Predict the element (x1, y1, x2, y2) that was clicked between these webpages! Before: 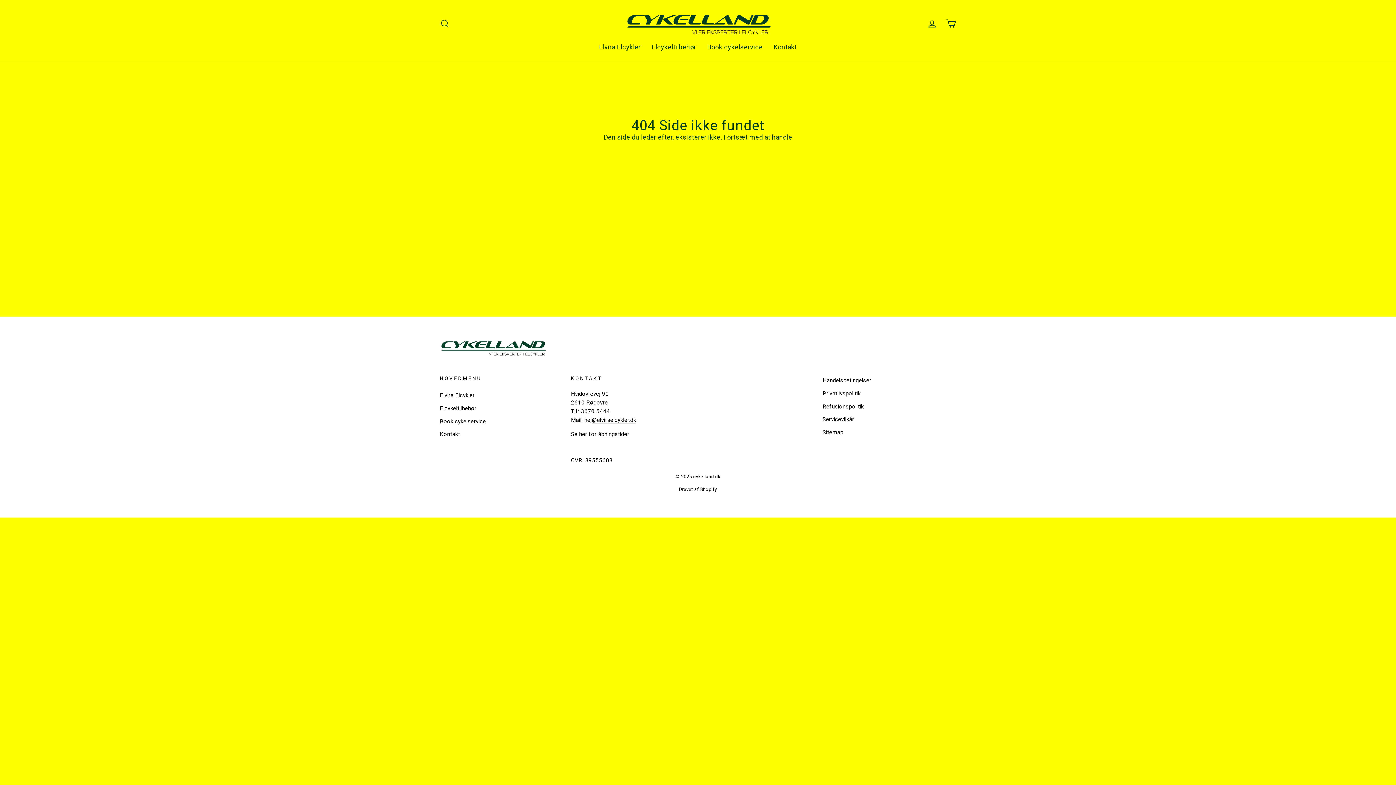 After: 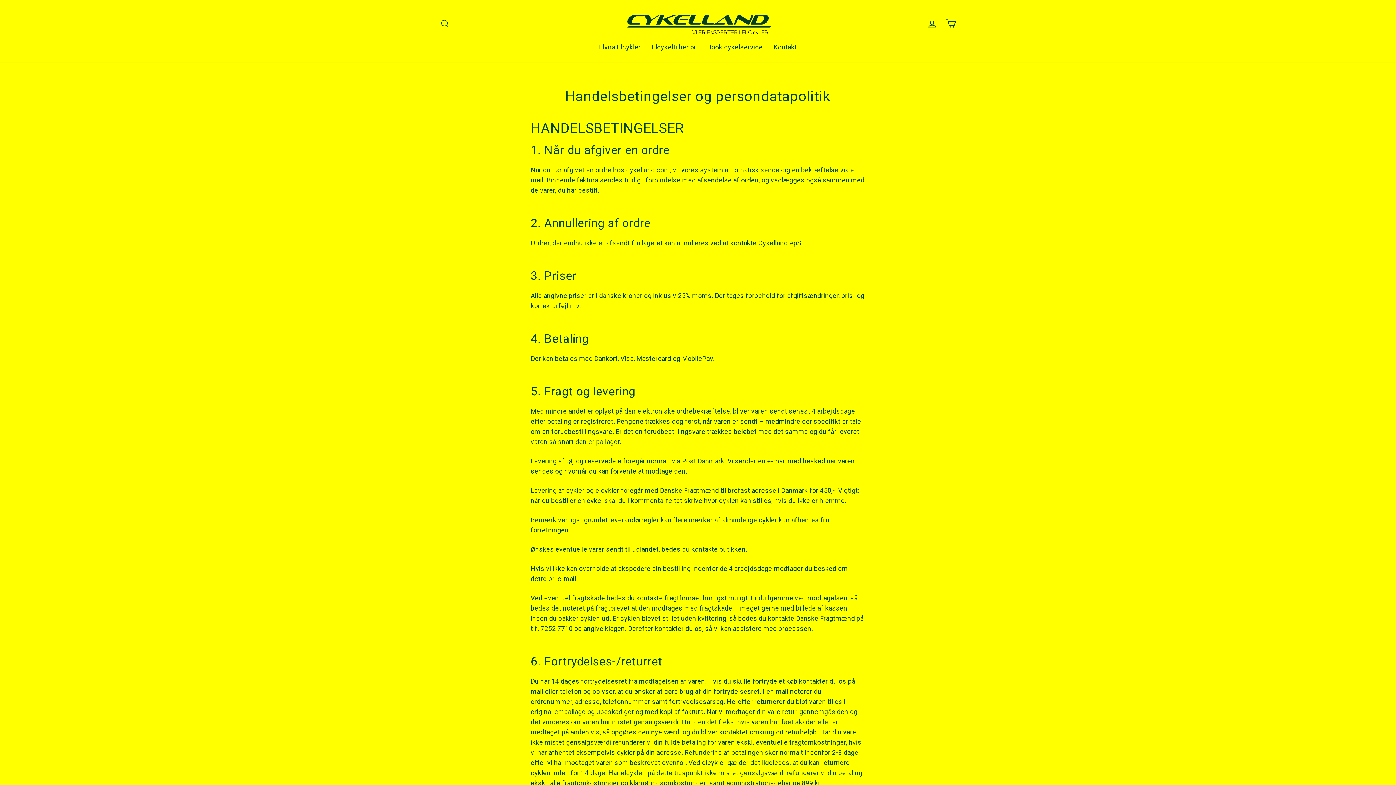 Action: bbox: (822, 374, 871, 386) label: Handelsbetingelser